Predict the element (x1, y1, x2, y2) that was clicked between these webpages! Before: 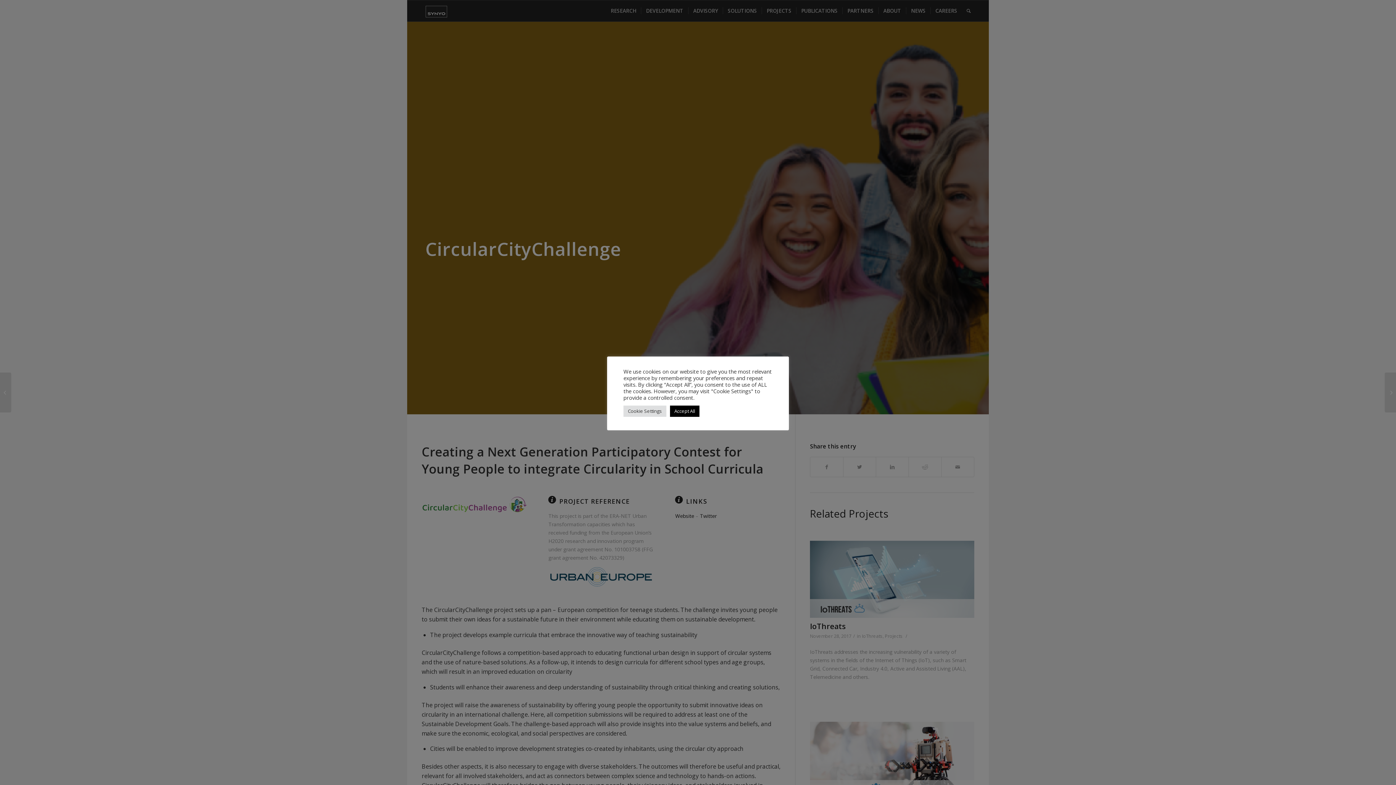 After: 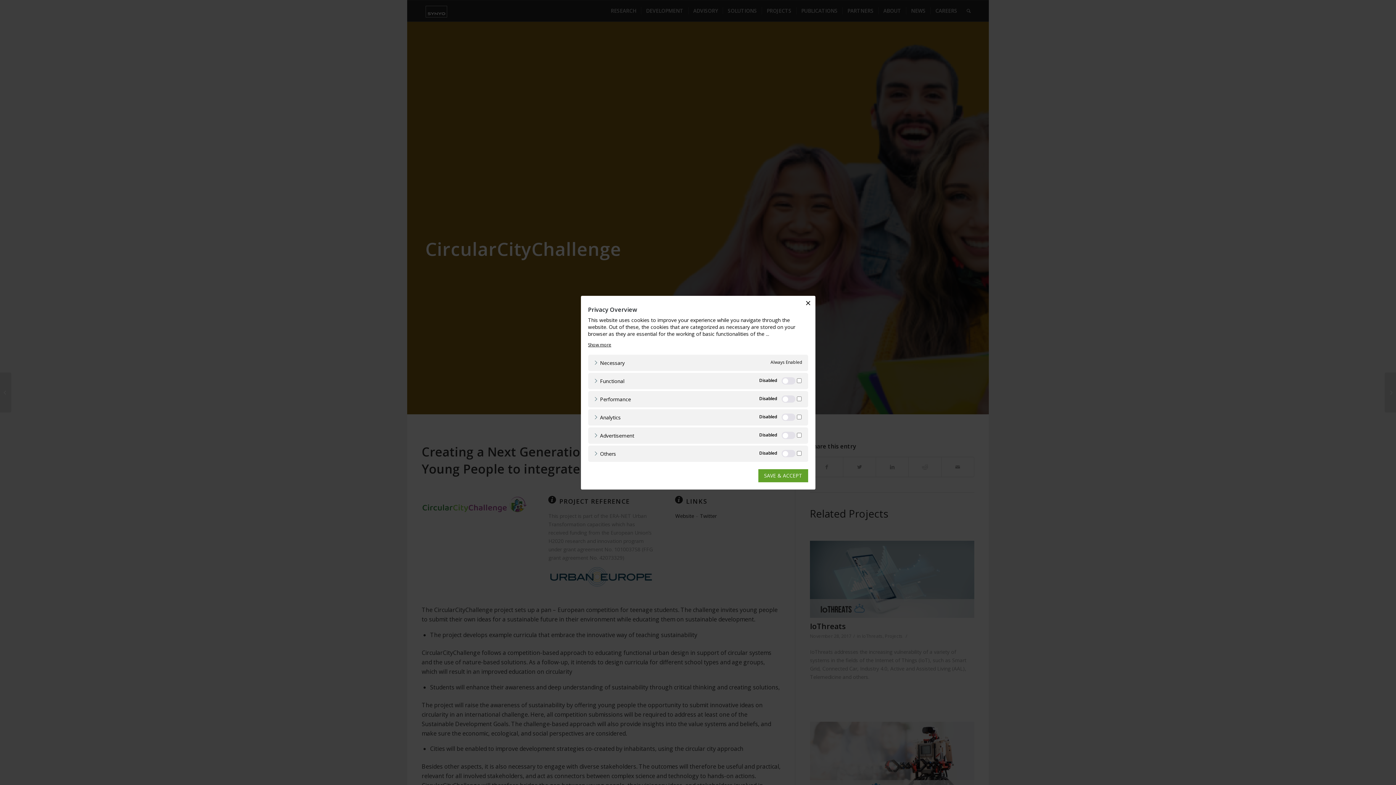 Action: label: Cookie Settings bbox: (623, 405, 666, 416)